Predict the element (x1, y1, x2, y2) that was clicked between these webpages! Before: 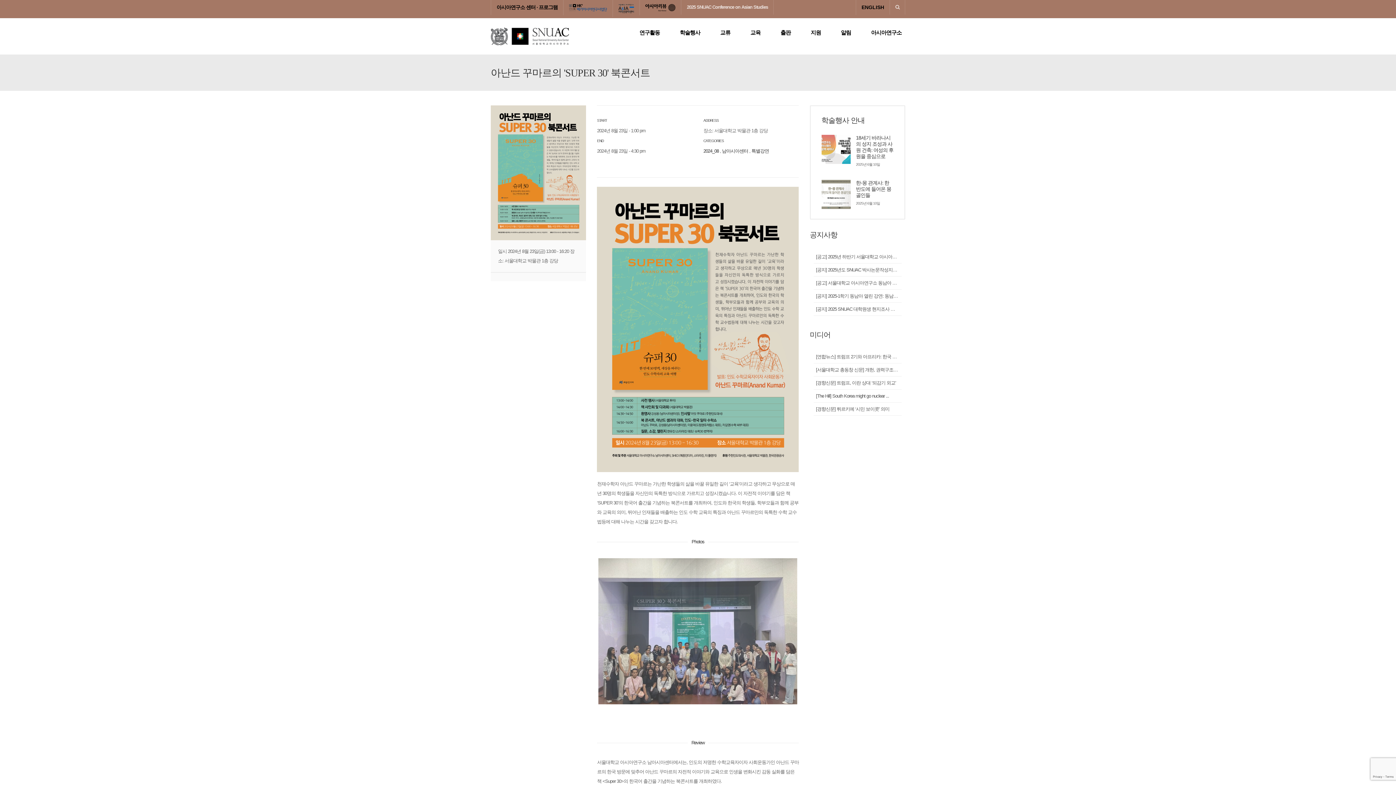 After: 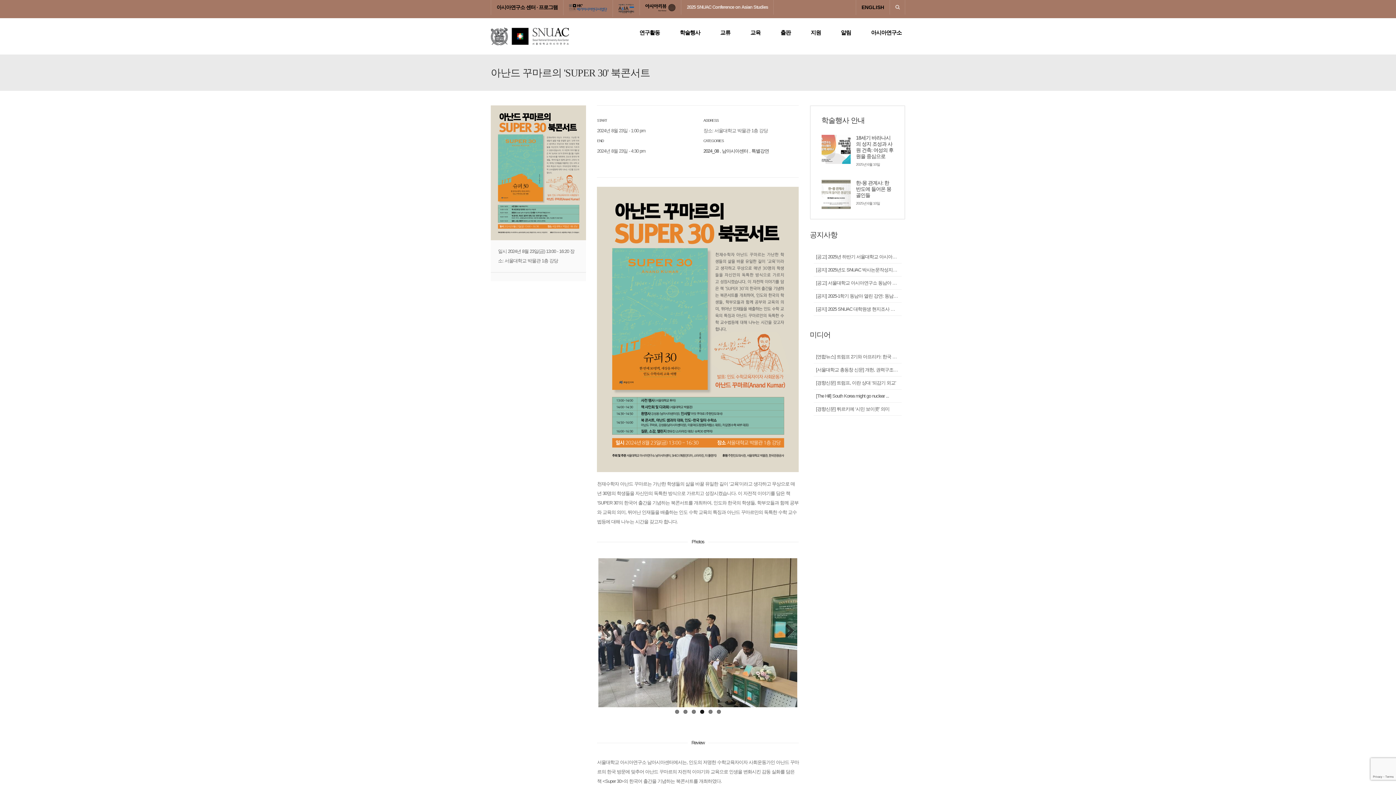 Action: label: 4 bbox: (700, 710, 704, 714)